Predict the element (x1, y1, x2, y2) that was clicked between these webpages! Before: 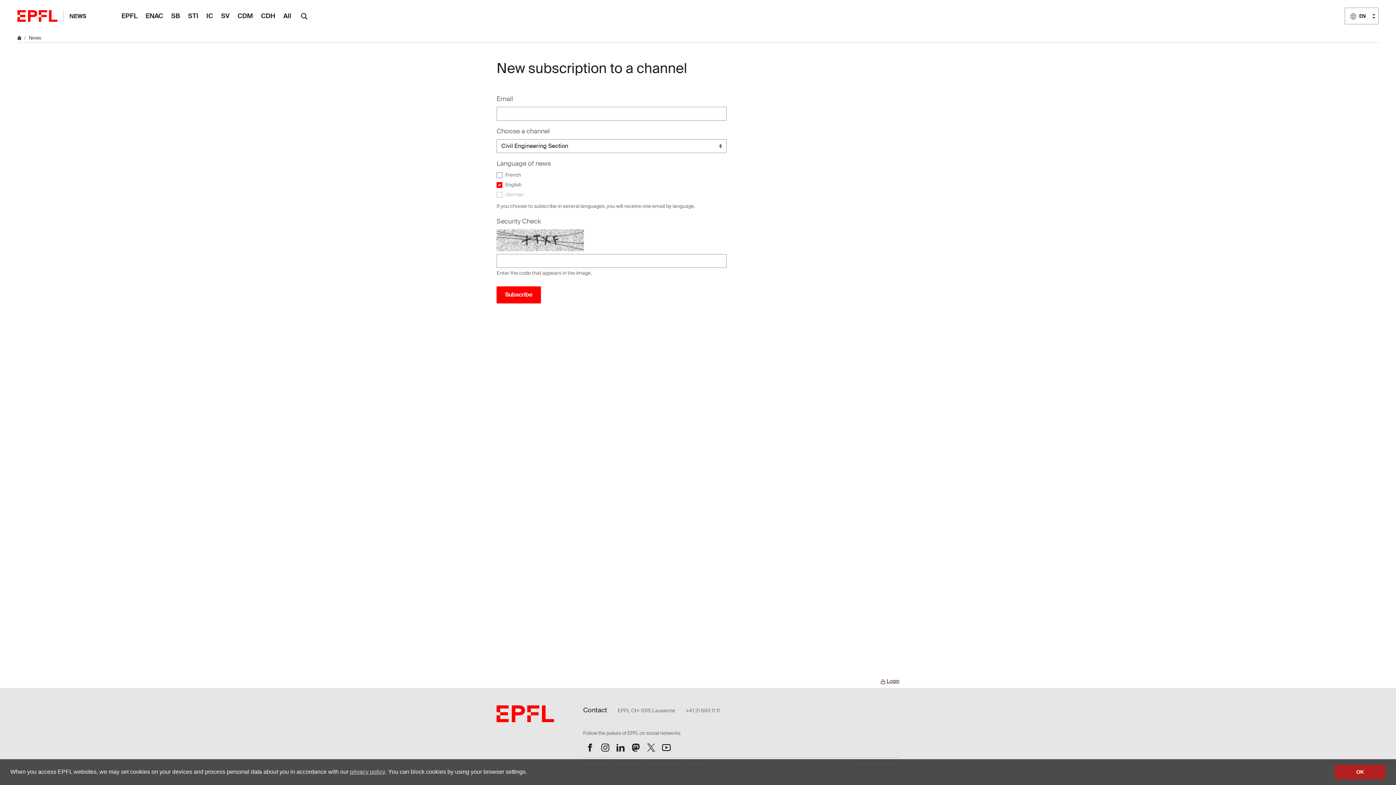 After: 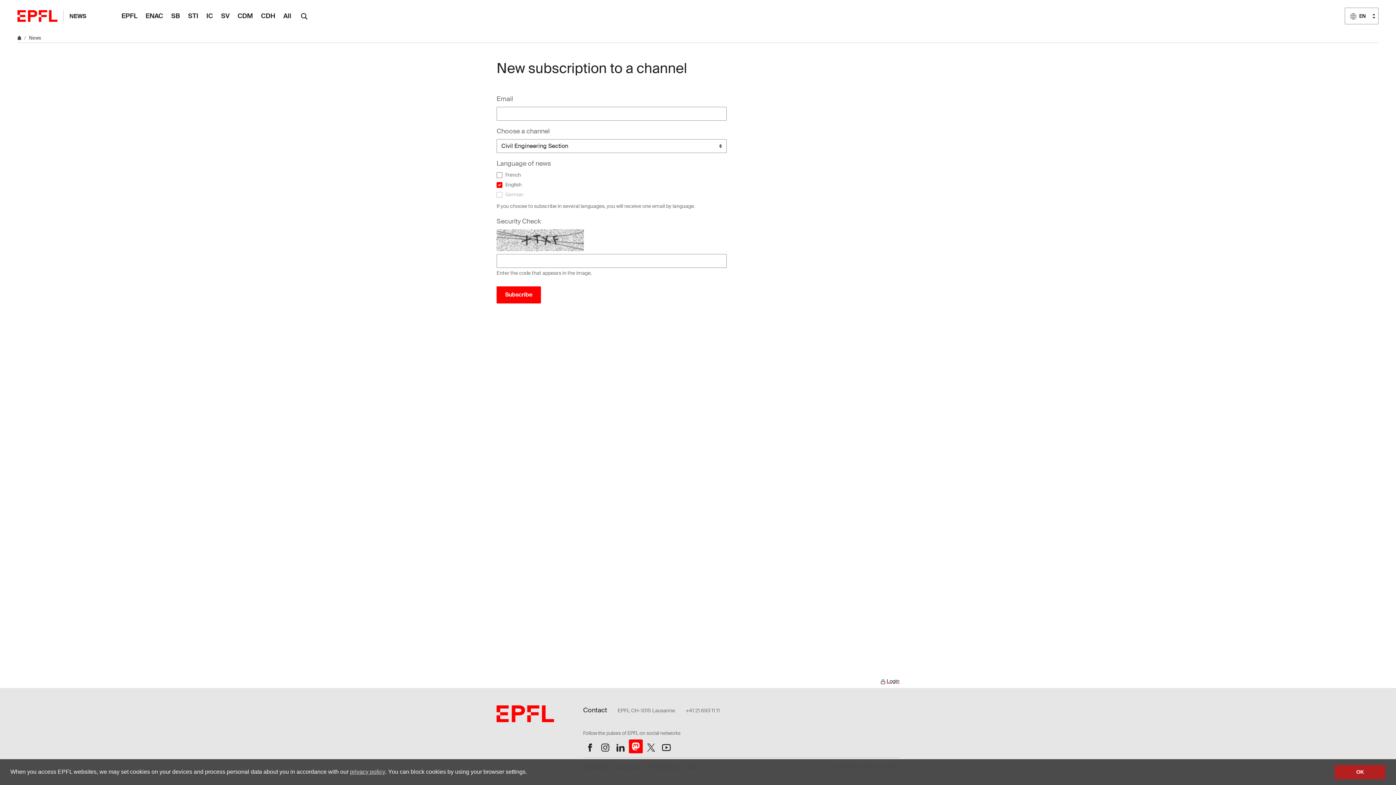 Action: bbox: (629, 741, 642, 754) label: Follow us on Mastodon.